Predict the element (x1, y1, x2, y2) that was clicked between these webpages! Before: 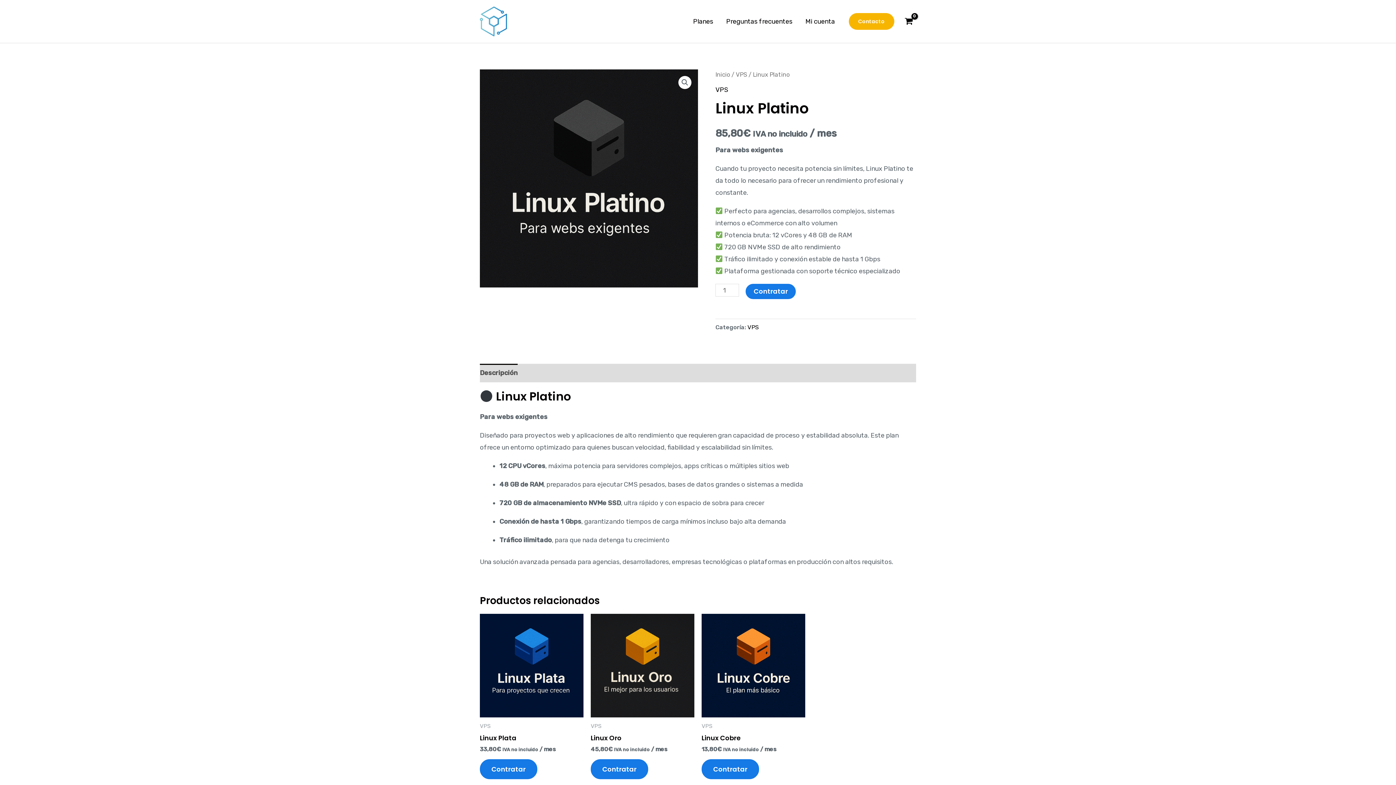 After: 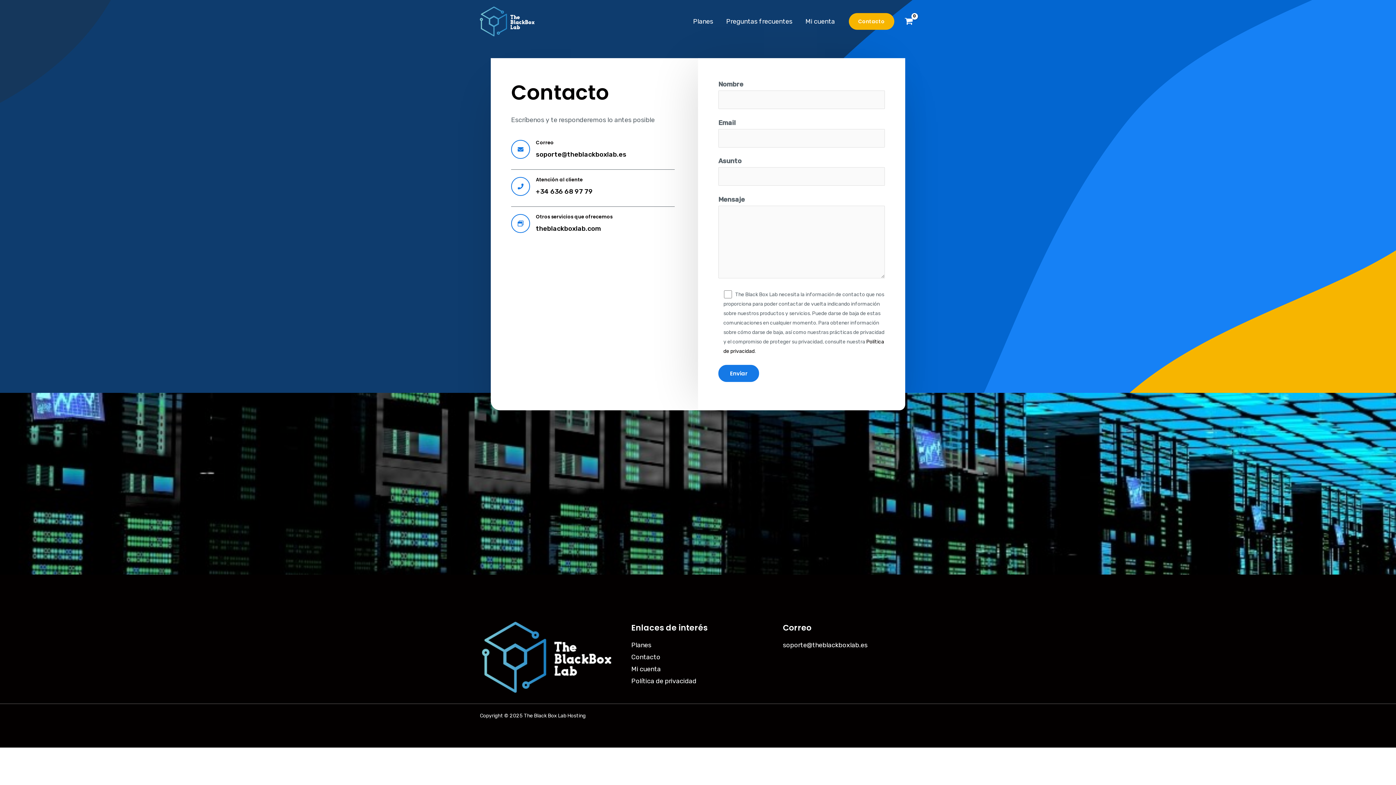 Action: label: Contacto bbox: (848, 13, 894, 29)